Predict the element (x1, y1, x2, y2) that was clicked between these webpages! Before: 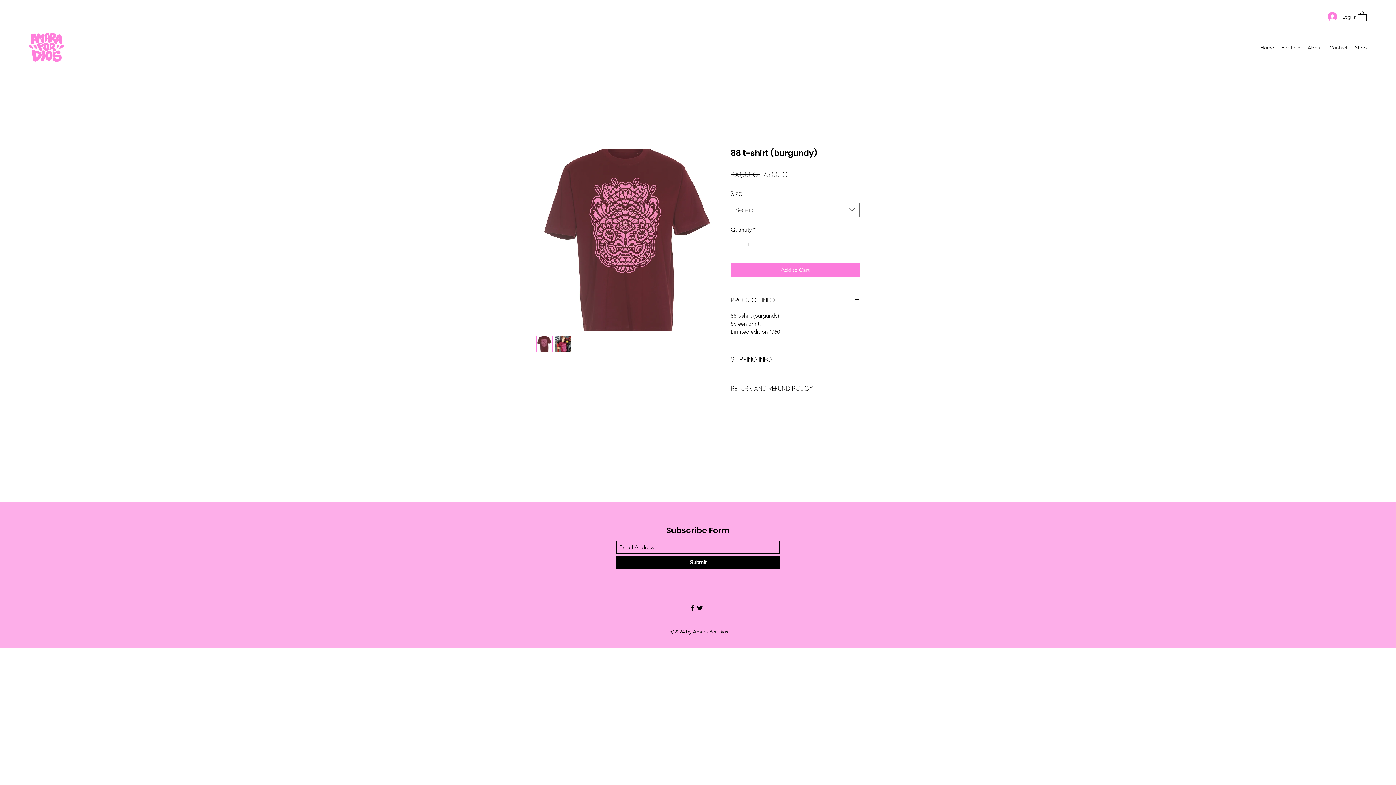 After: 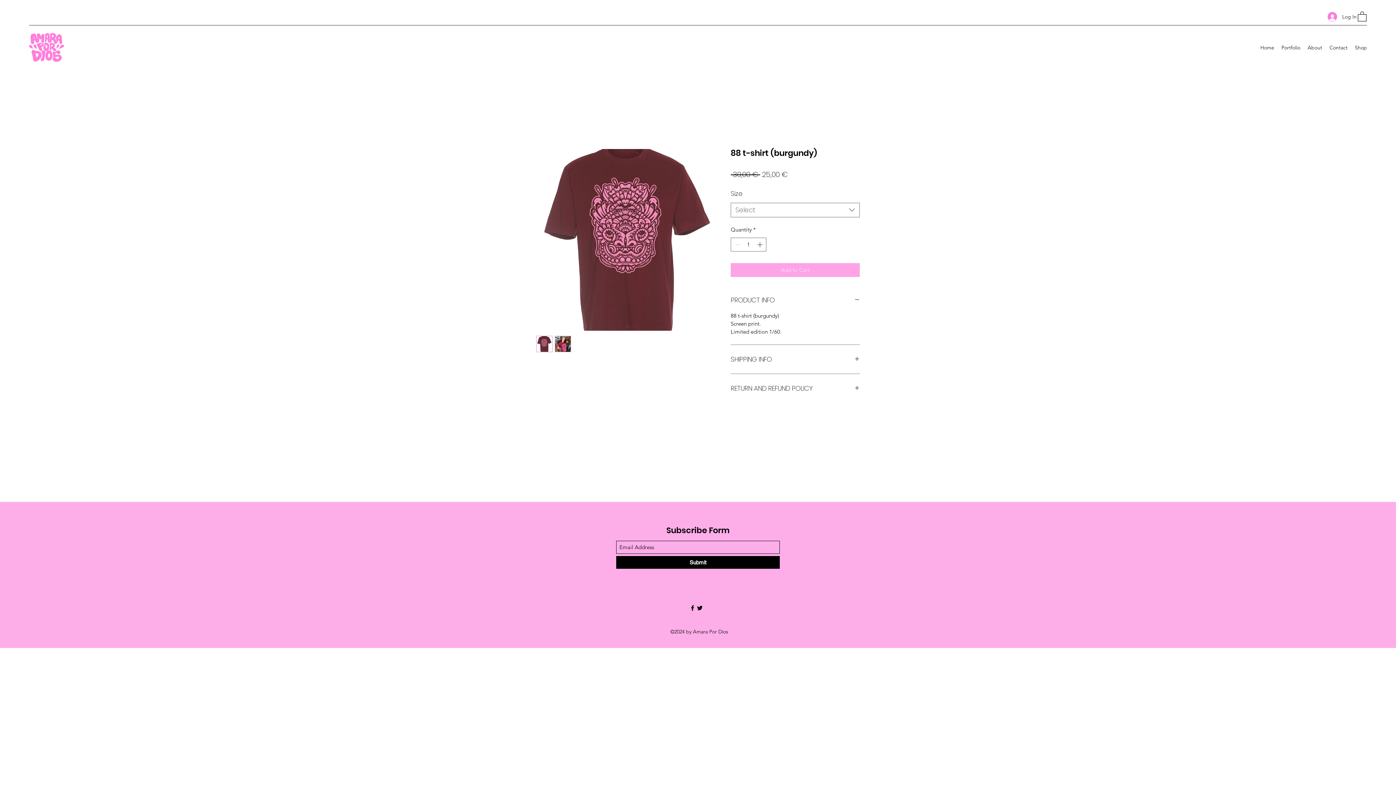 Action: label: Add to Cart bbox: (730, 263, 860, 277)